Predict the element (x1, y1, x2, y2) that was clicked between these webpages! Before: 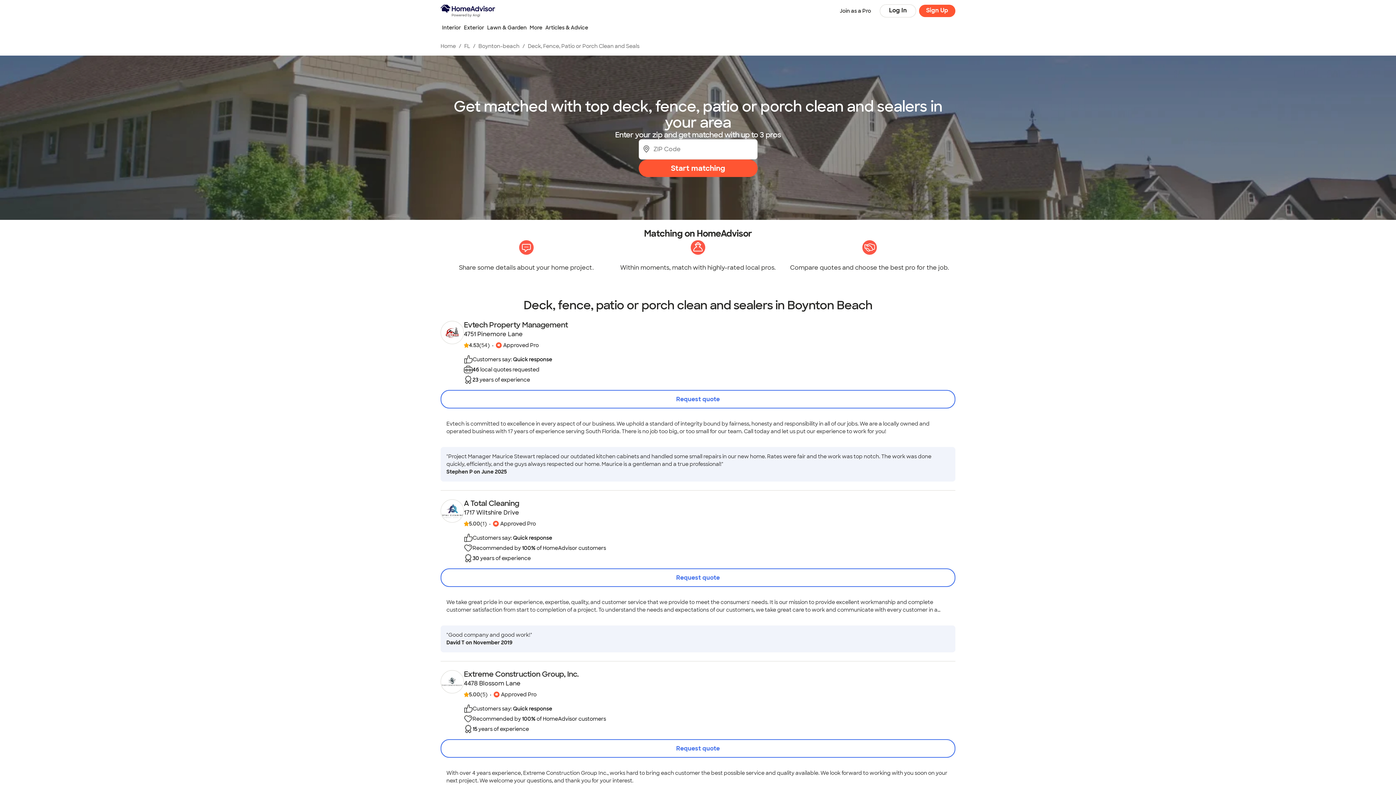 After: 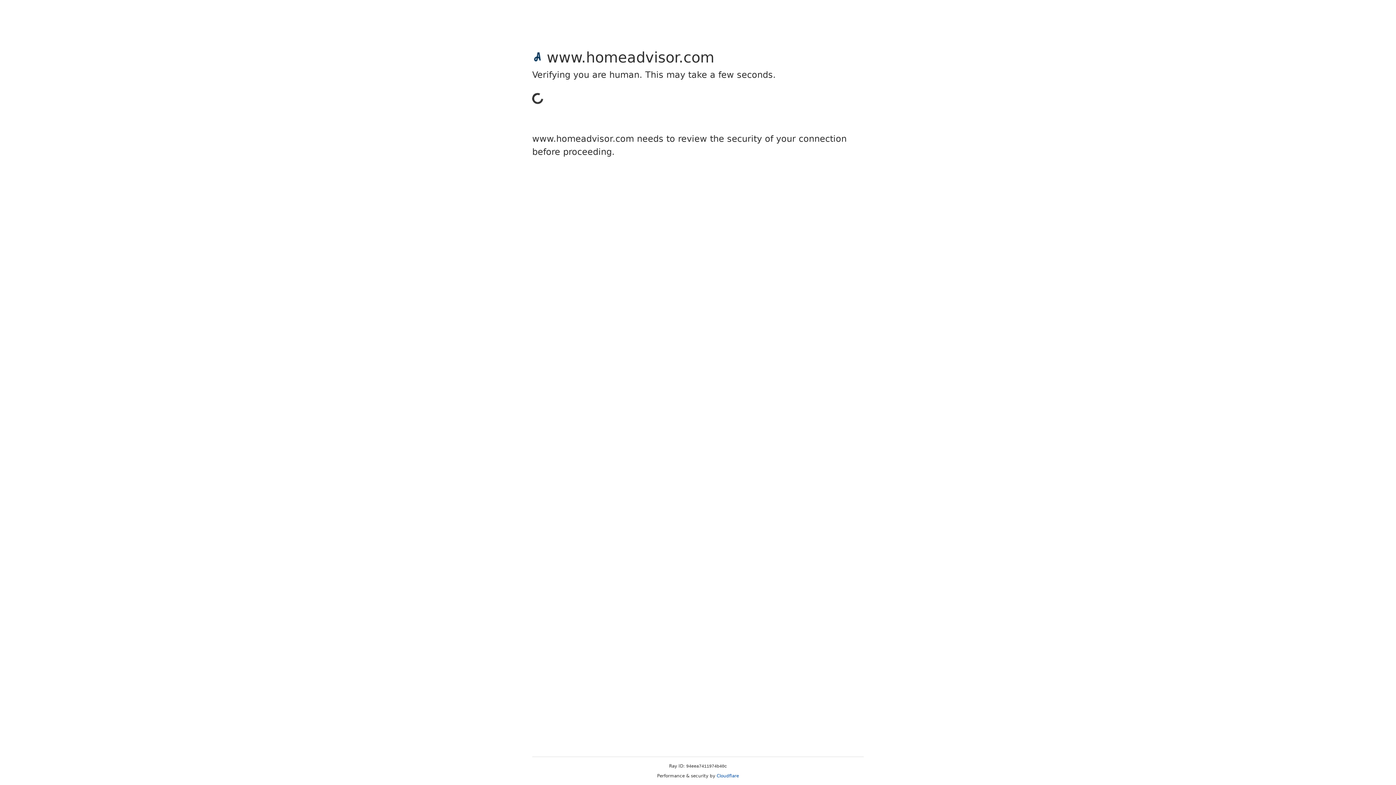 Action: label: Boynton-beach bbox: (478, 42, 519, 49)